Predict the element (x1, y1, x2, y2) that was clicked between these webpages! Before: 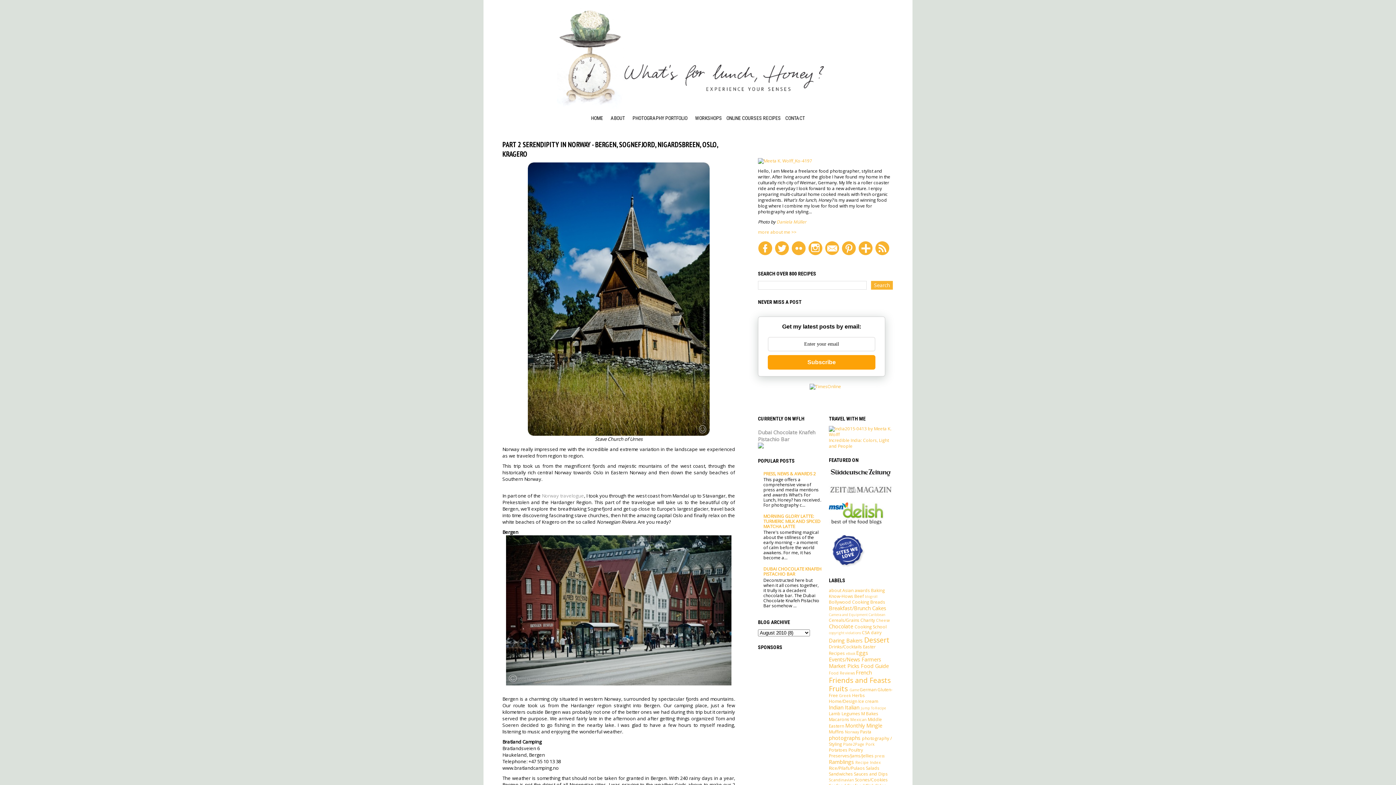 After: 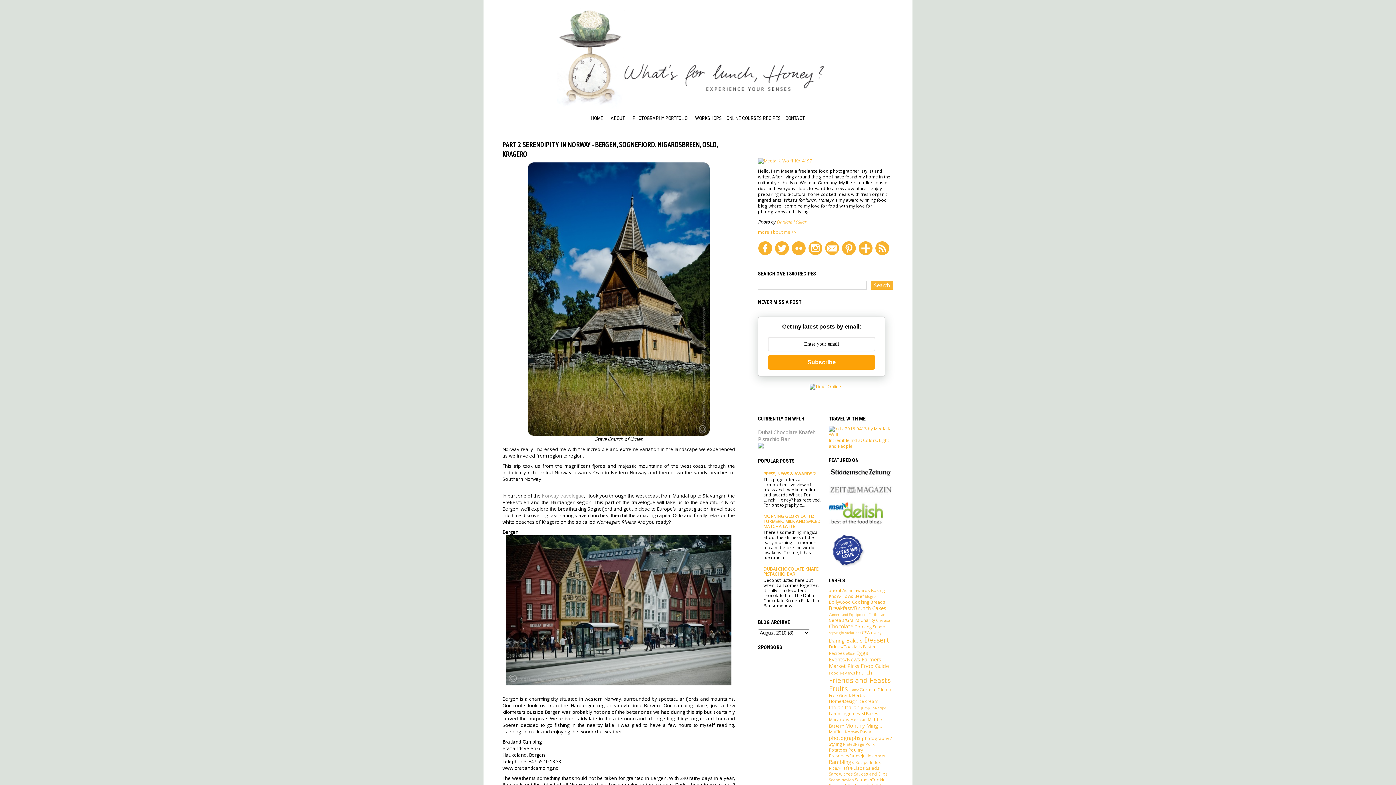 Action: label: Daniela Müller bbox: (776, 218, 806, 225)